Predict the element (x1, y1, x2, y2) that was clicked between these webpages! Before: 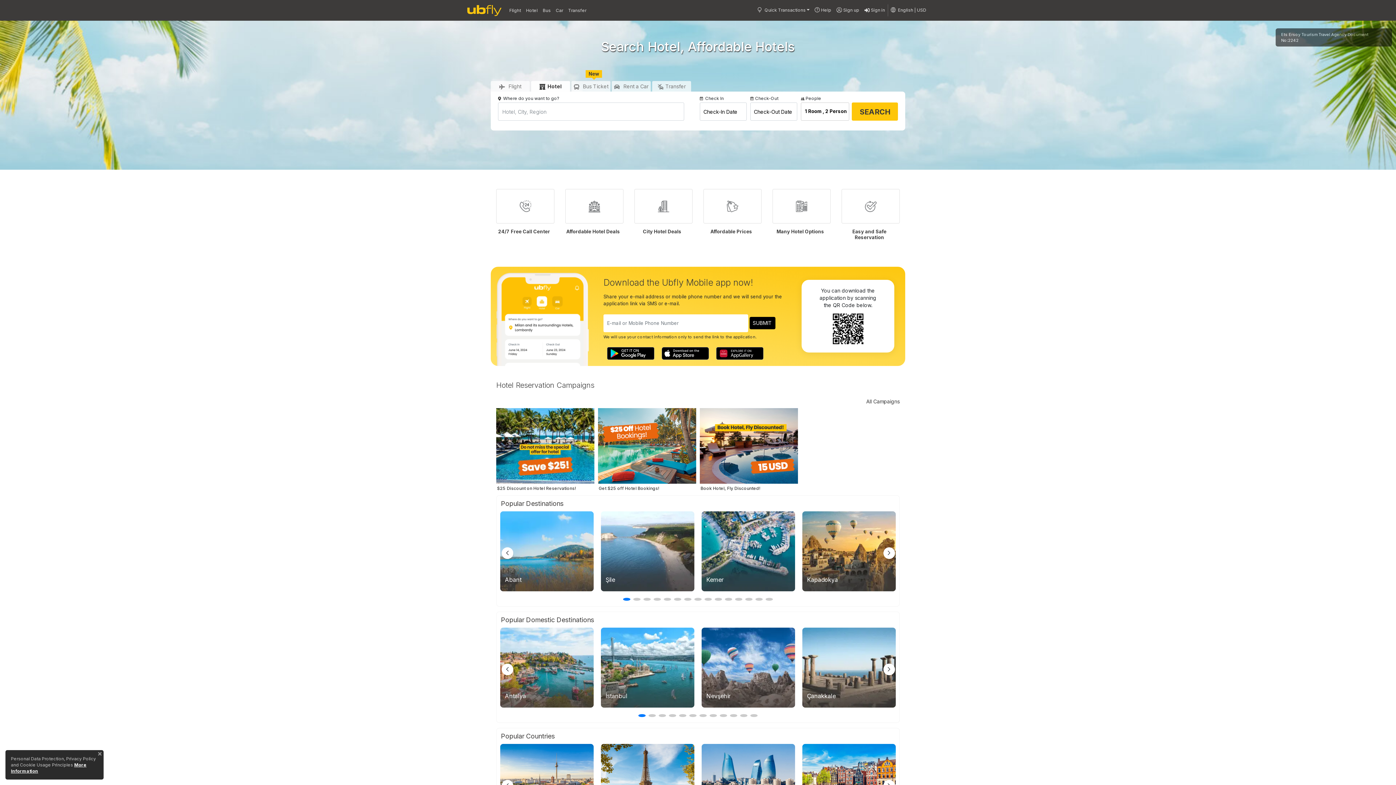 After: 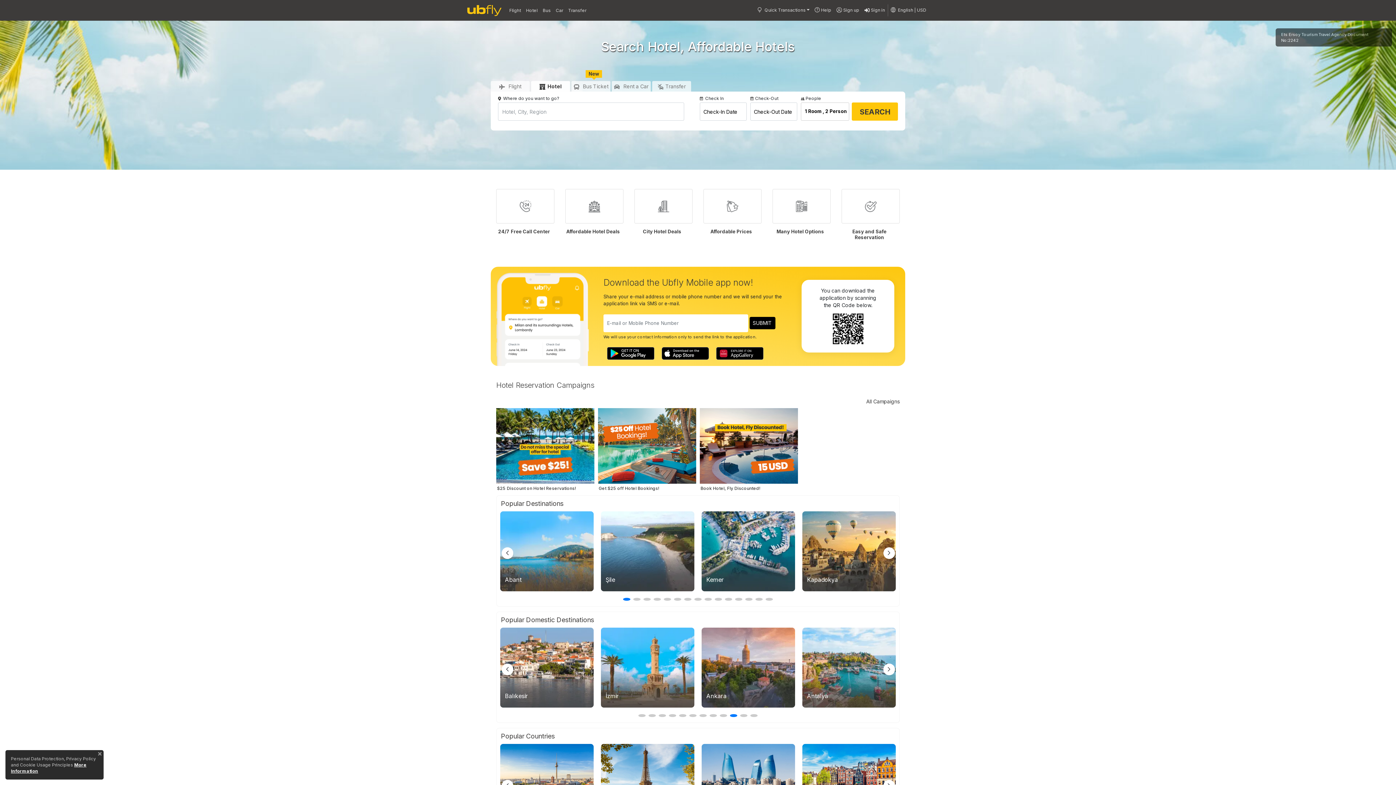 Action: bbox: (730, 714, 737, 717) label: Go to slide 10